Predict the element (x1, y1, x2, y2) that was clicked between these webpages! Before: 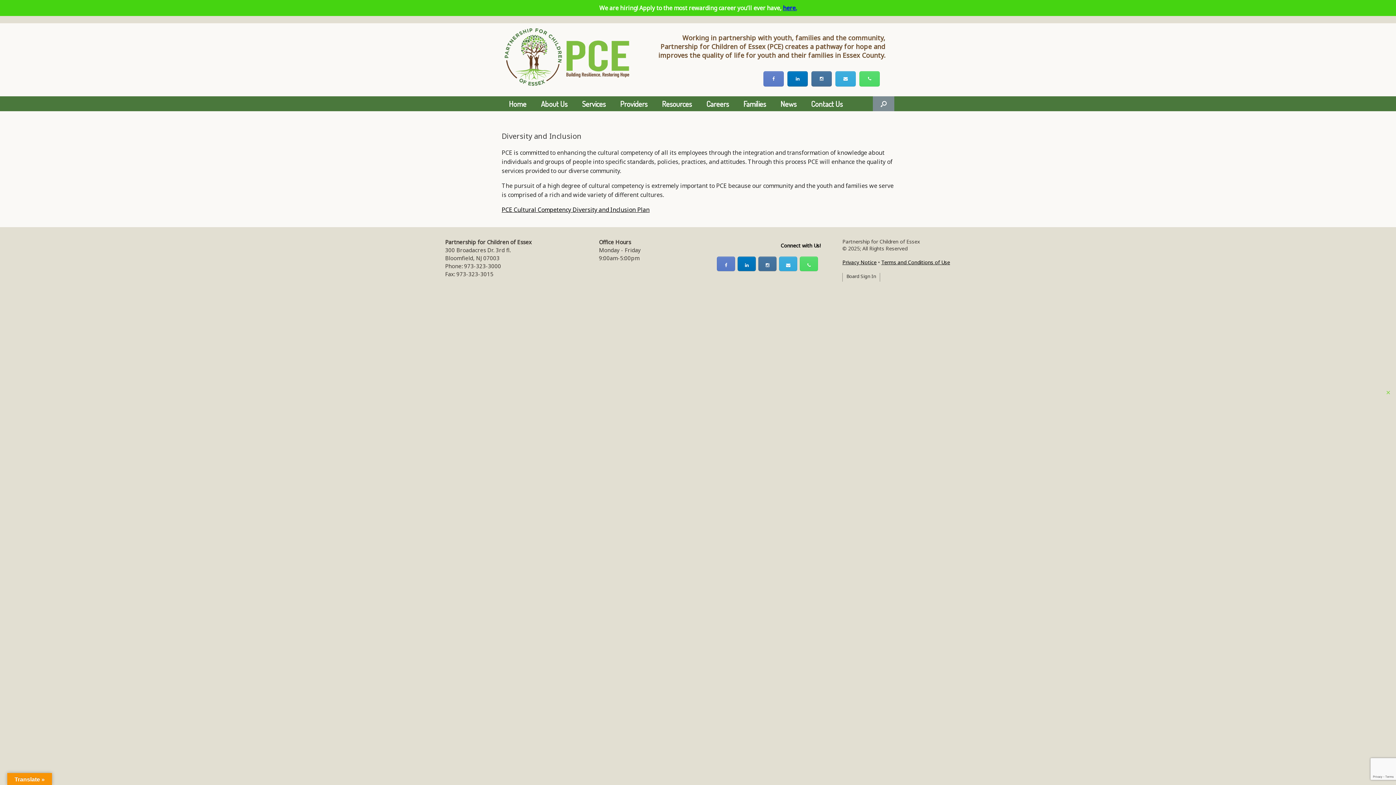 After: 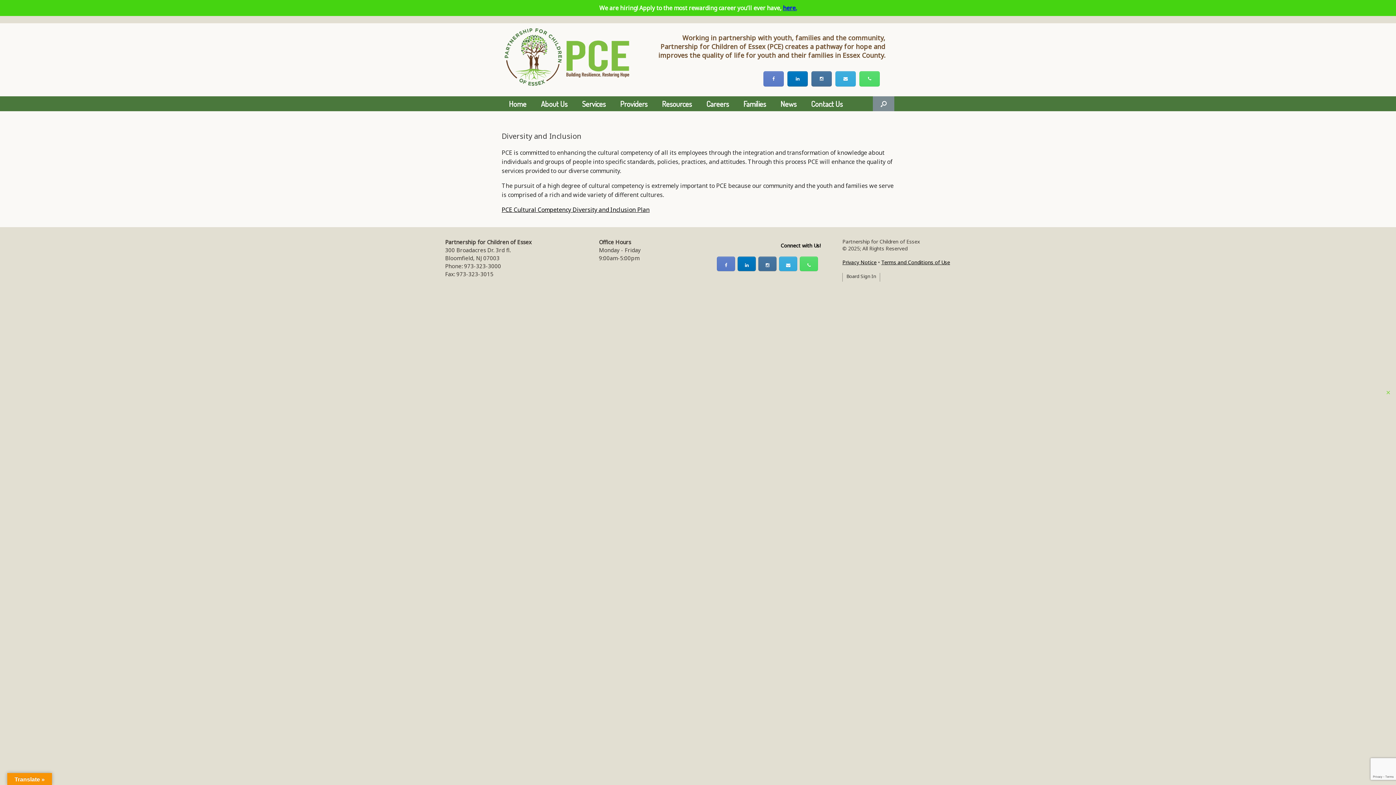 Action: bbox: (842, 259, 876, 265) label: Privacy Notice